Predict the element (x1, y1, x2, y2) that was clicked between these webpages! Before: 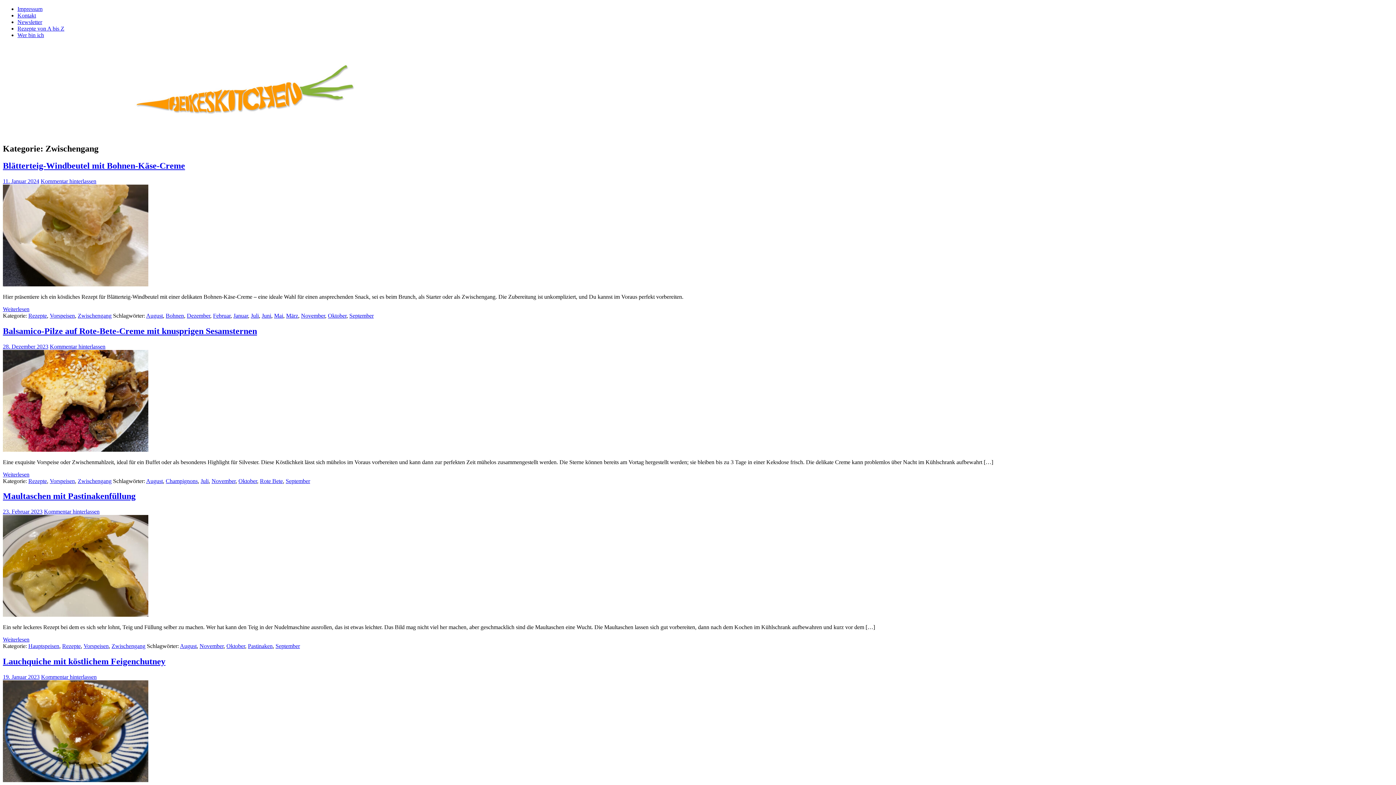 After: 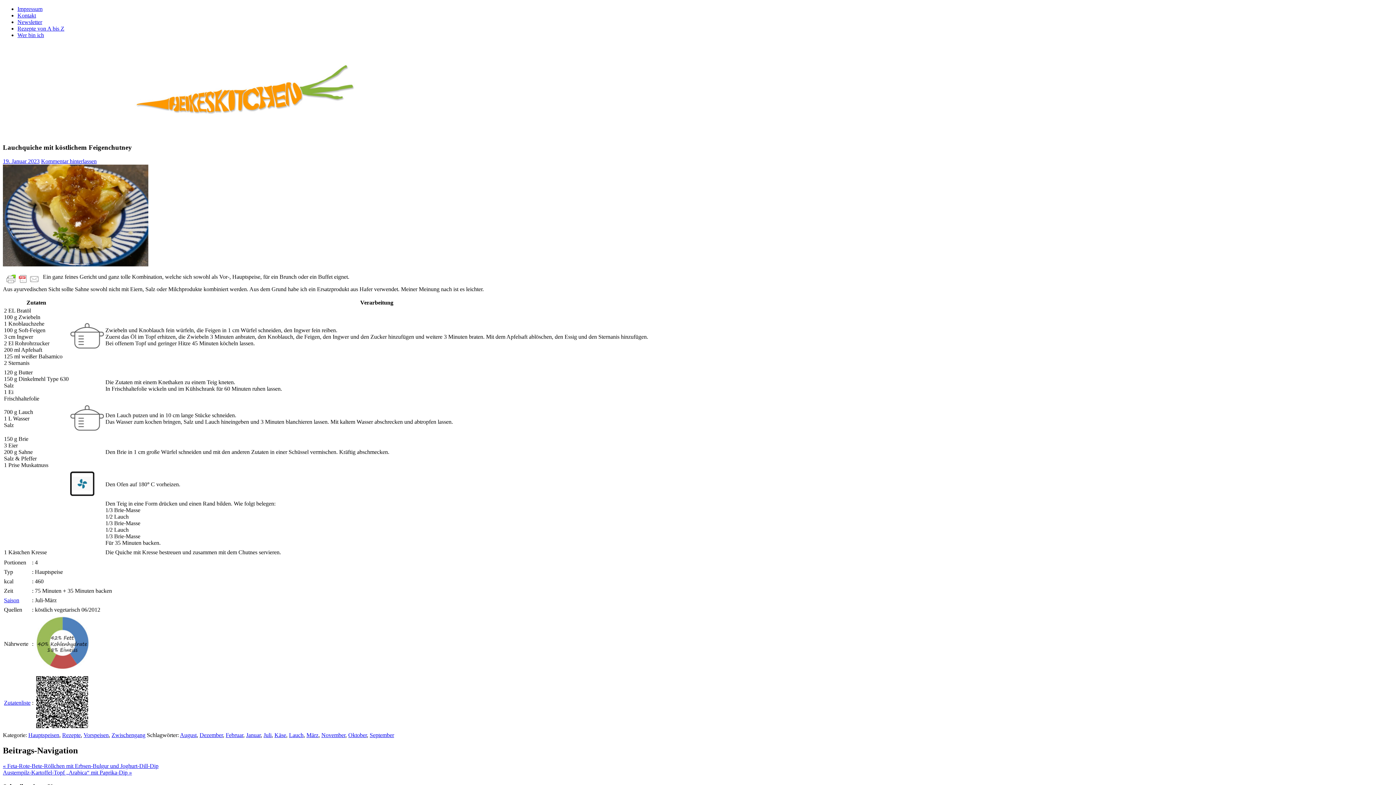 Action: bbox: (2, 657, 165, 666) label: Lauchquiche mit köstlichem Feigenchutney